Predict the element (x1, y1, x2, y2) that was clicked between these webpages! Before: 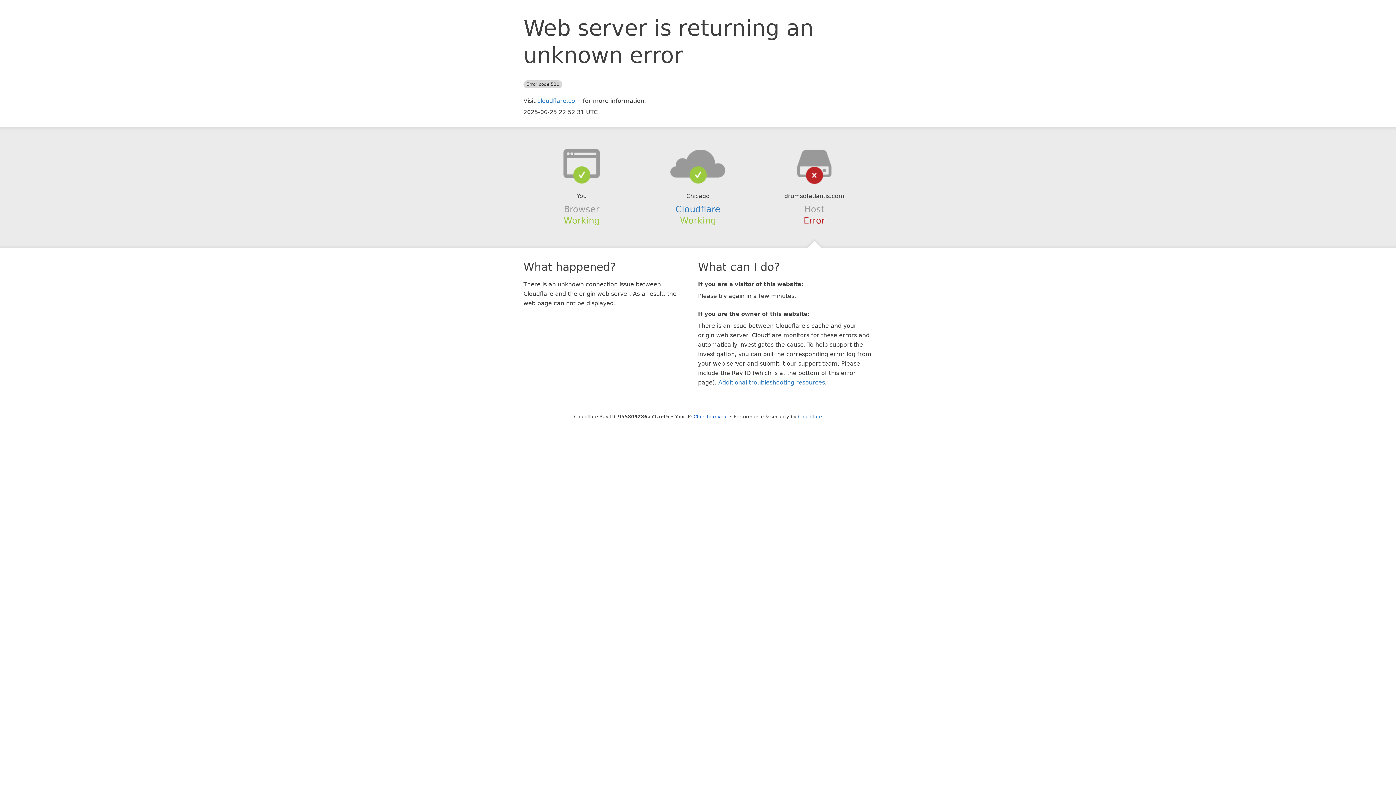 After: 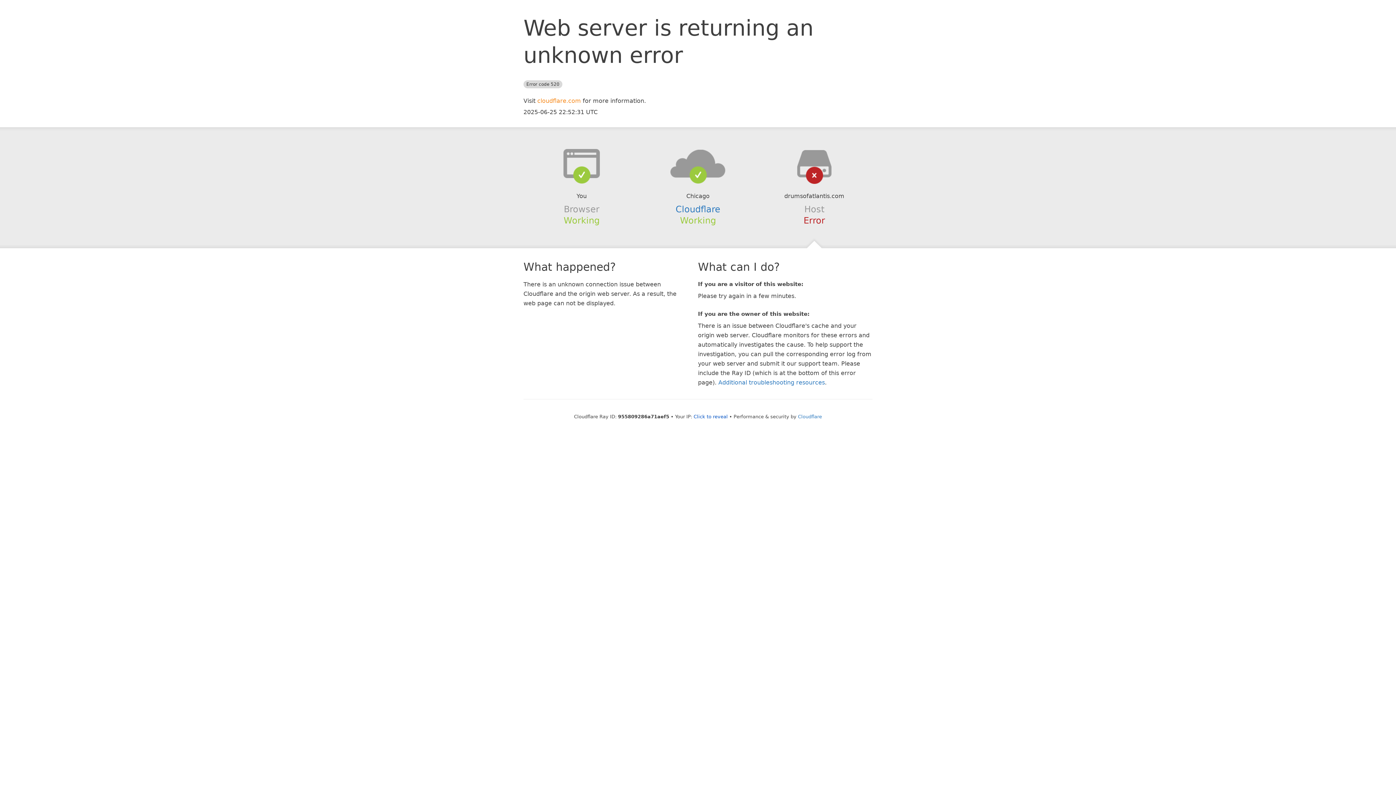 Action: bbox: (537, 97, 581, 104) label: cloudflare.com